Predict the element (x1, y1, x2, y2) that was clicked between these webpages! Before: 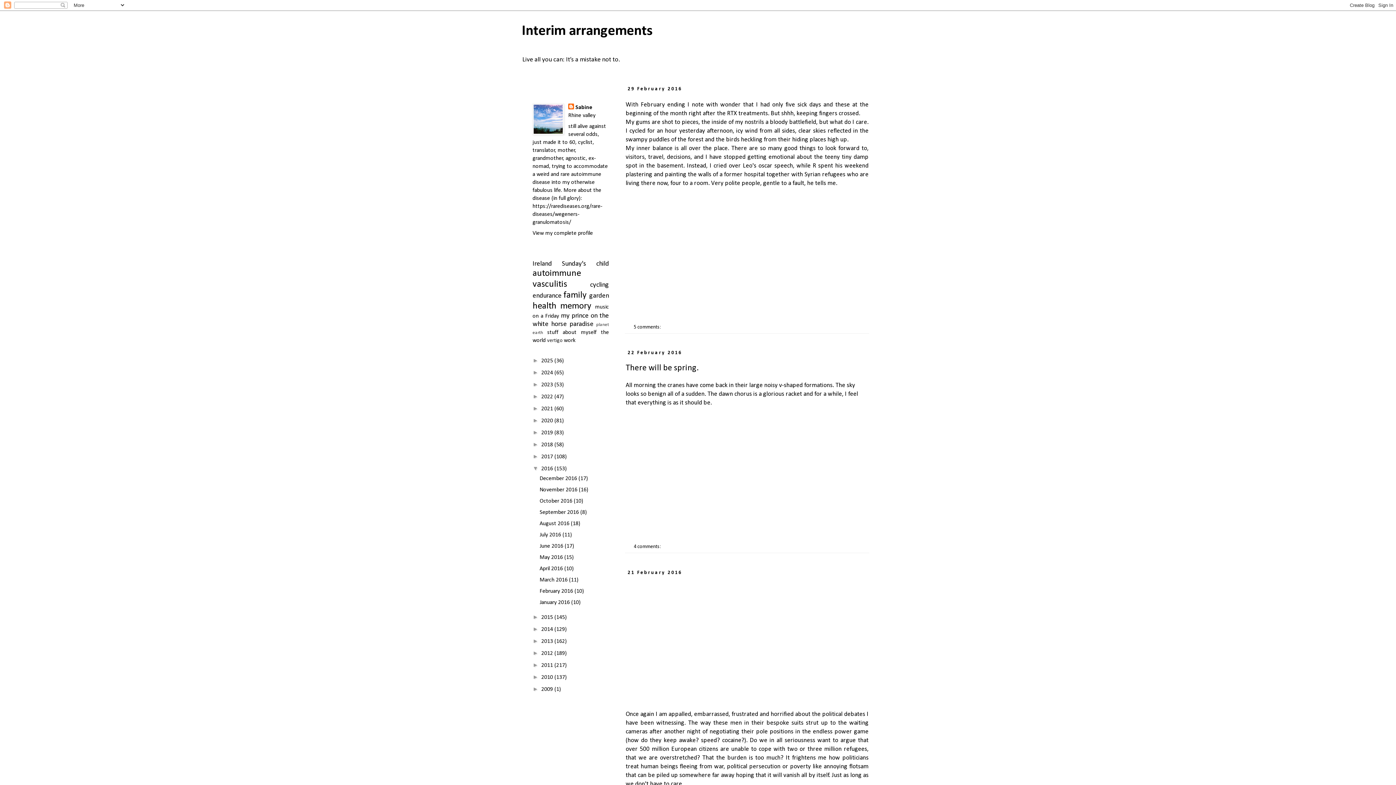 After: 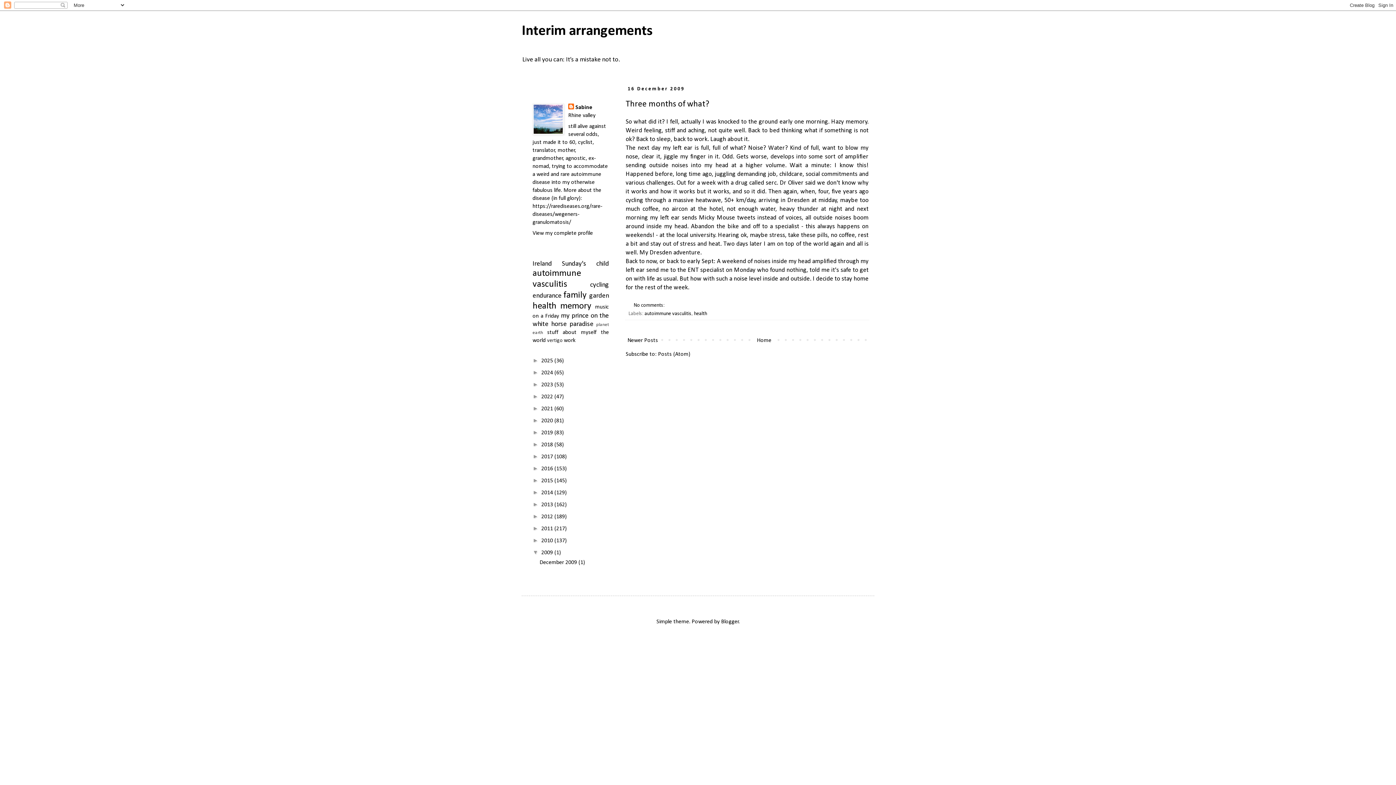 Action: label: 2009  bbox: (541, 686, 554, 692)